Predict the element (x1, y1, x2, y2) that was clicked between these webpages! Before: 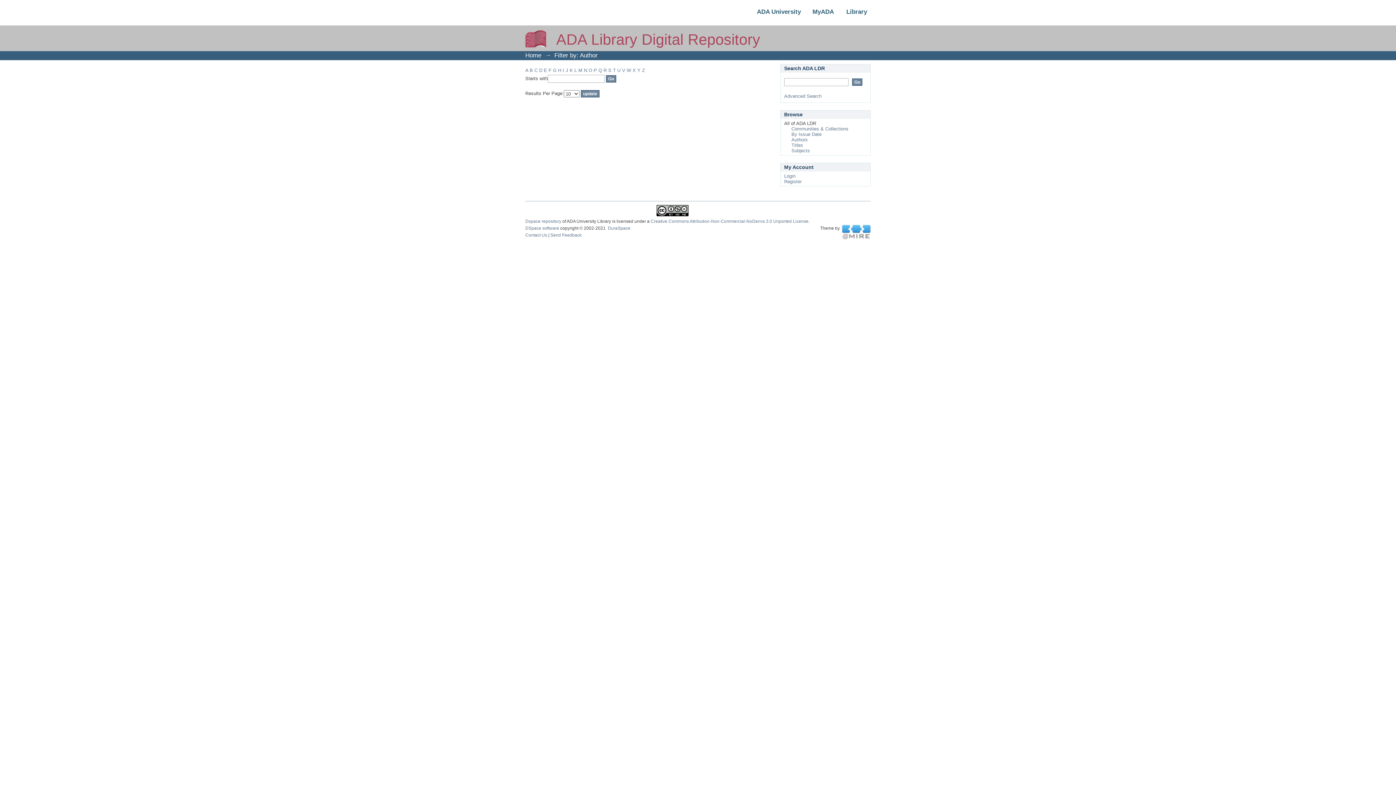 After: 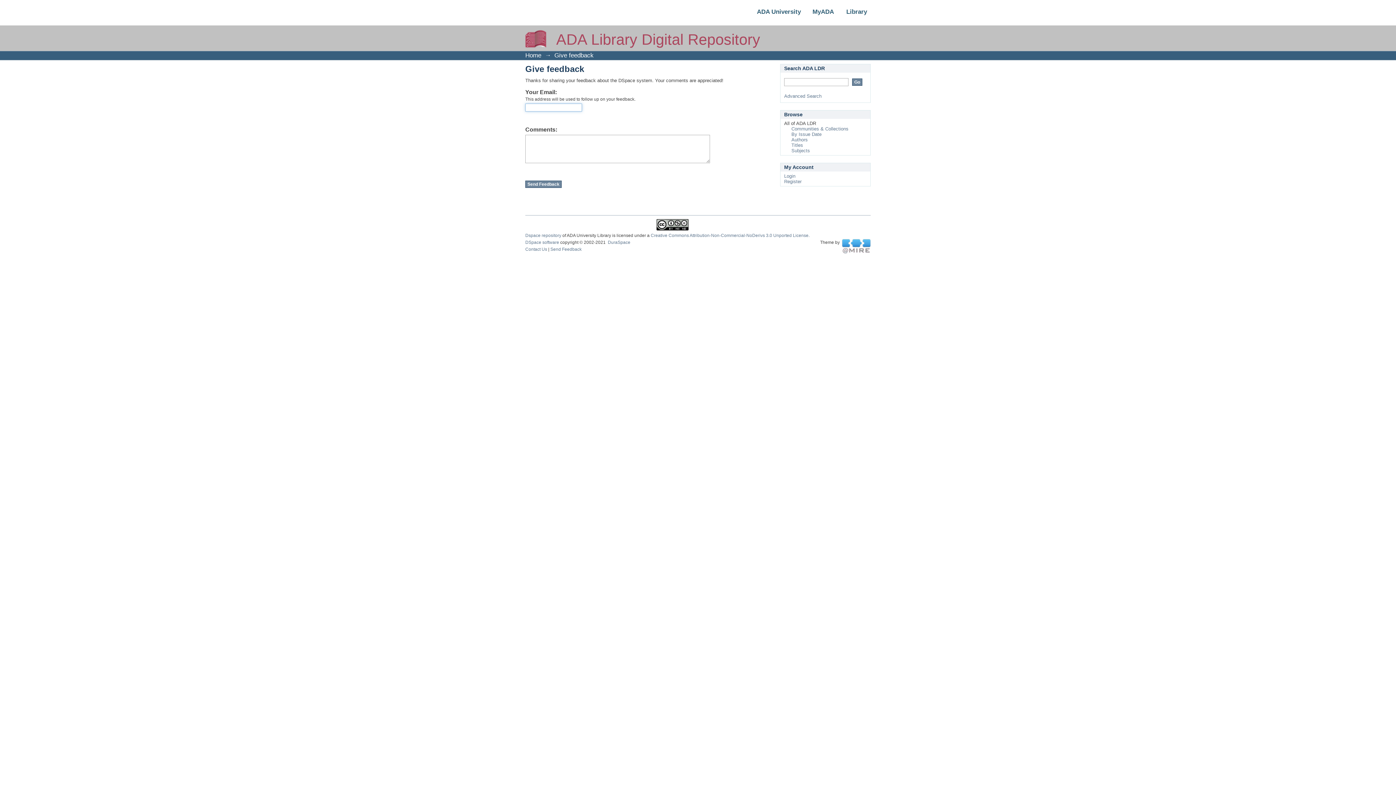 Action: bbox: (550, 232, 581, 237) label: Send Feedback